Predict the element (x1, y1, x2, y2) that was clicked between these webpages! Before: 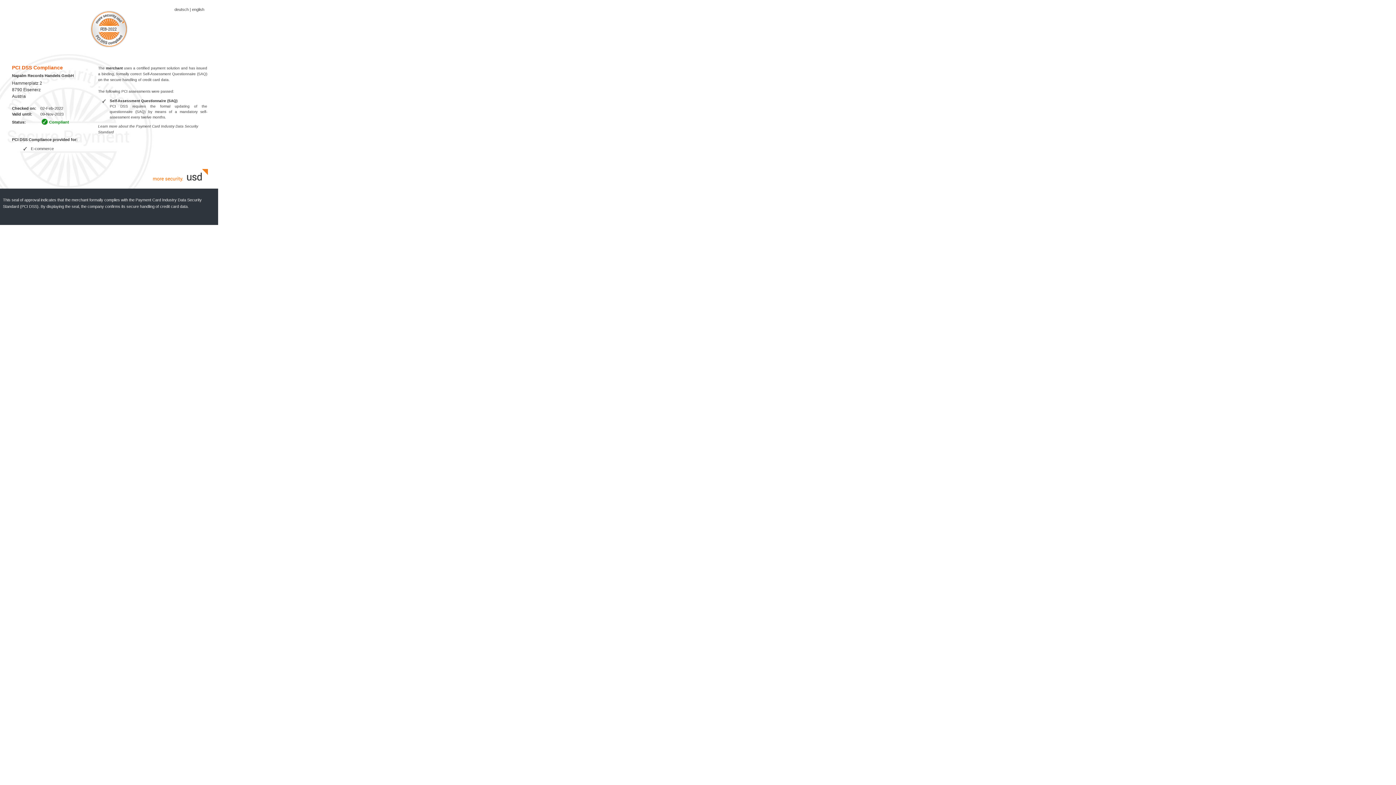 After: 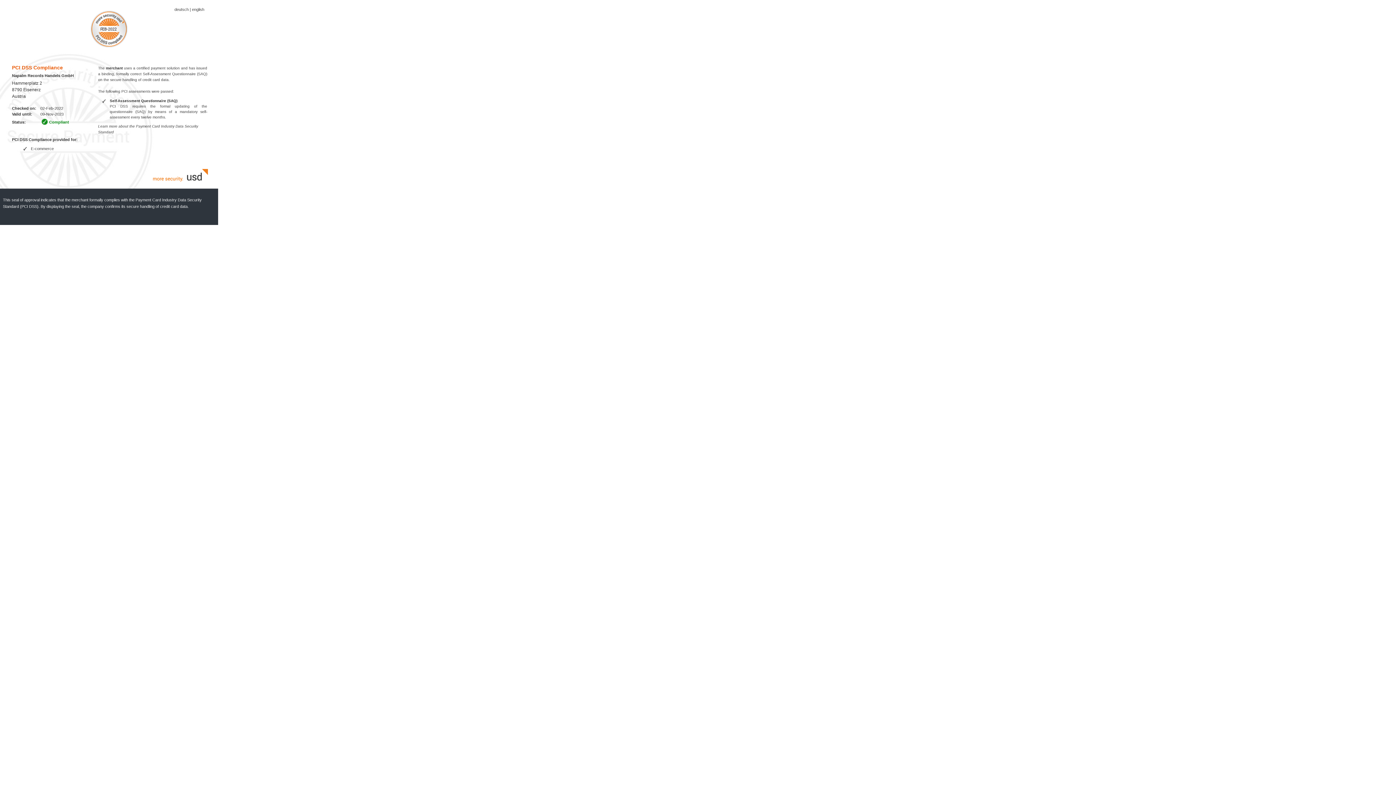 Action: bbox: (153, 178, 208, 182)